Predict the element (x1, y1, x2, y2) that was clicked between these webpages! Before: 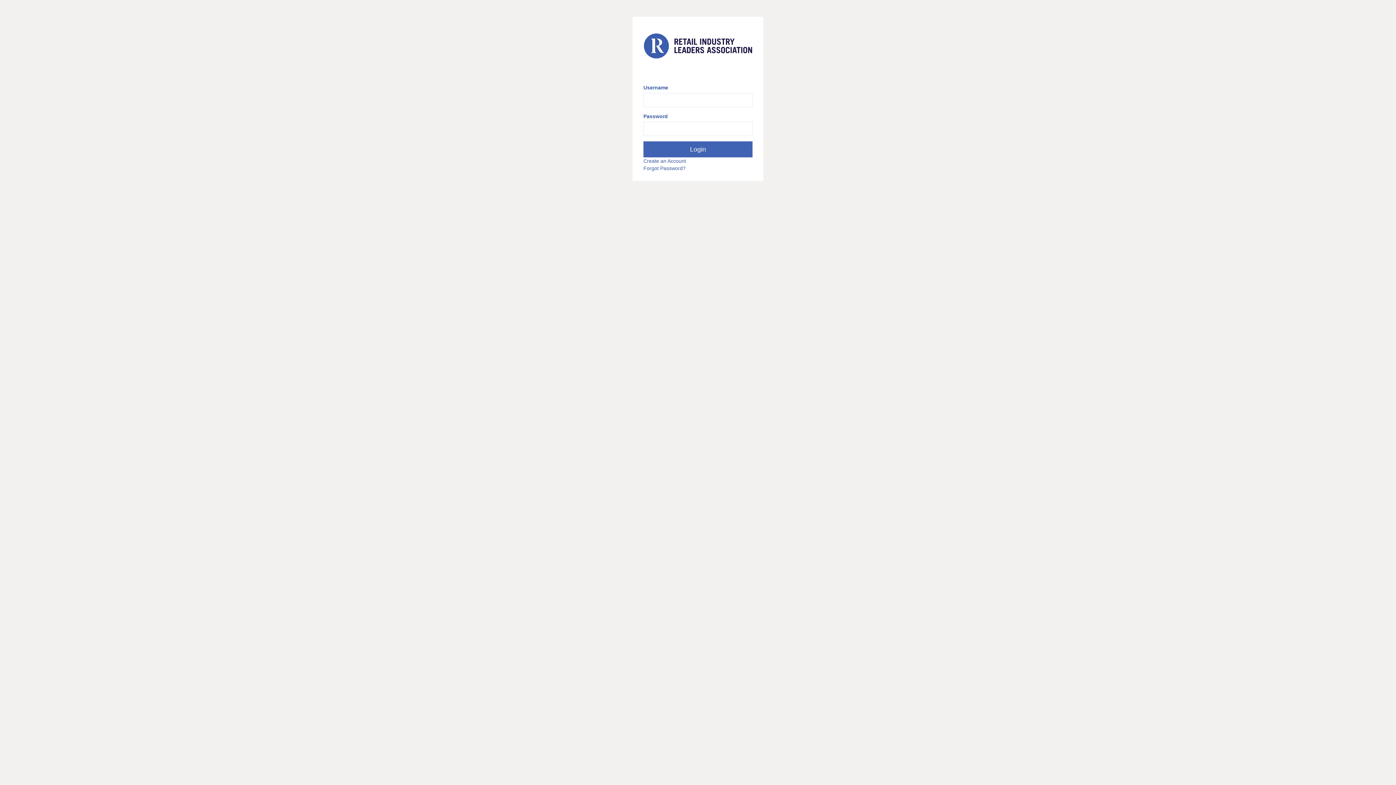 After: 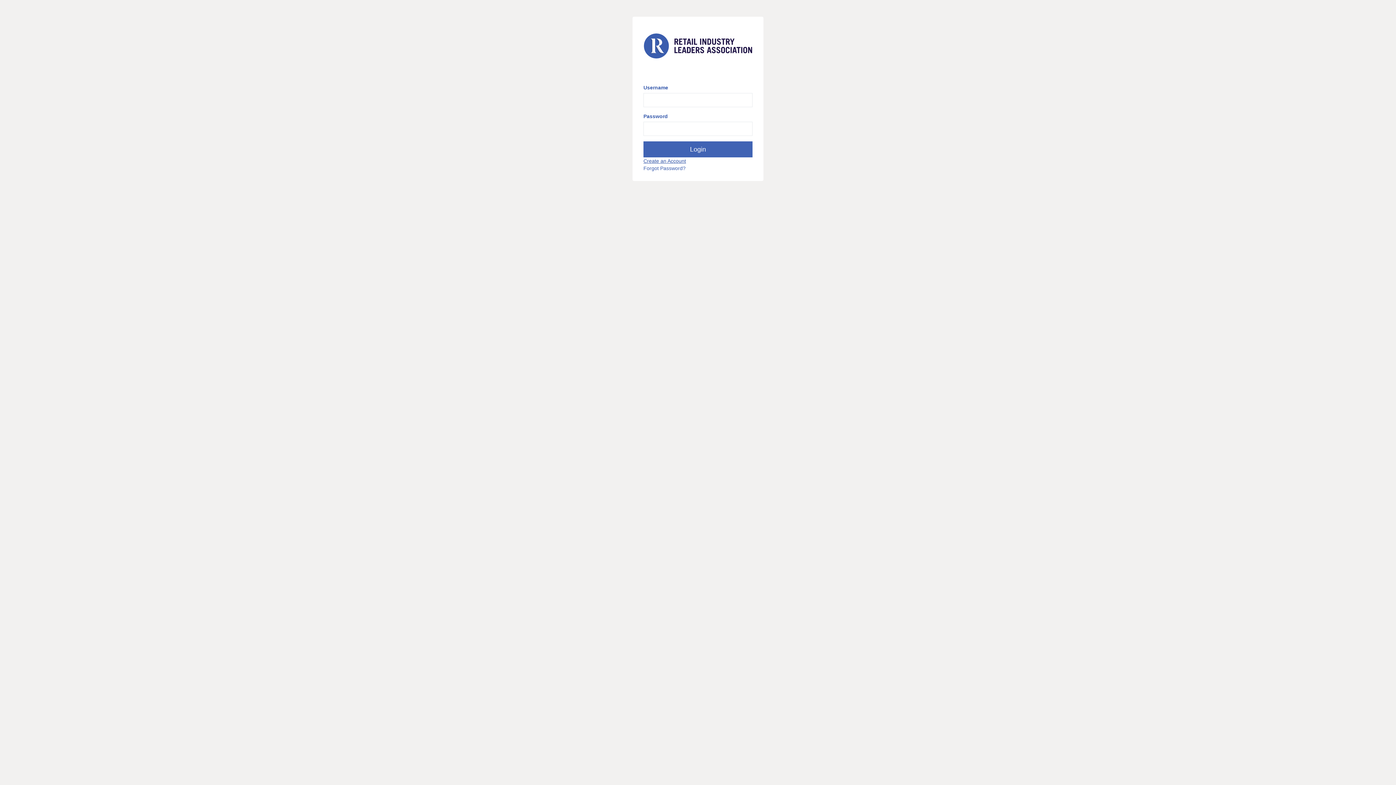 Action: label: Create an Account bbox: (643, 158, 686, 164)